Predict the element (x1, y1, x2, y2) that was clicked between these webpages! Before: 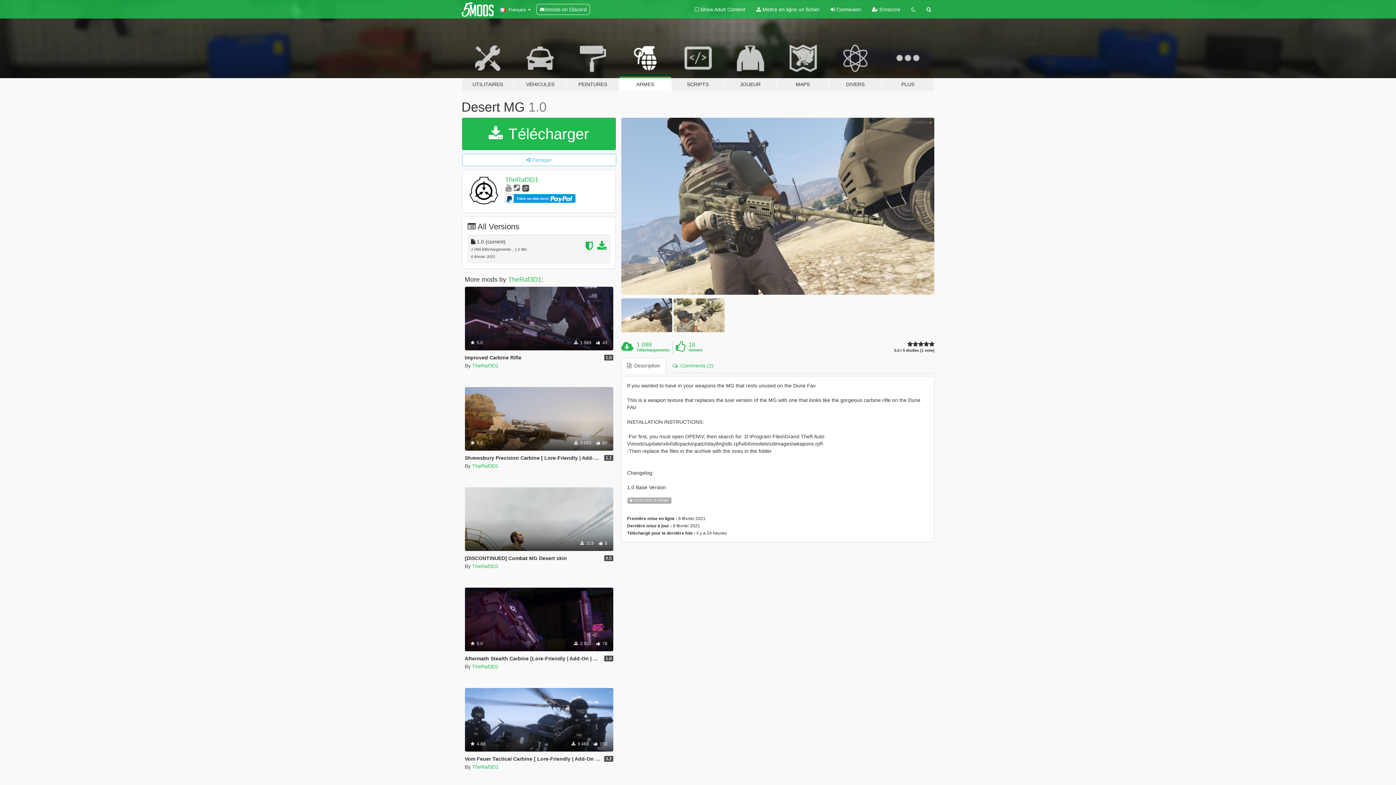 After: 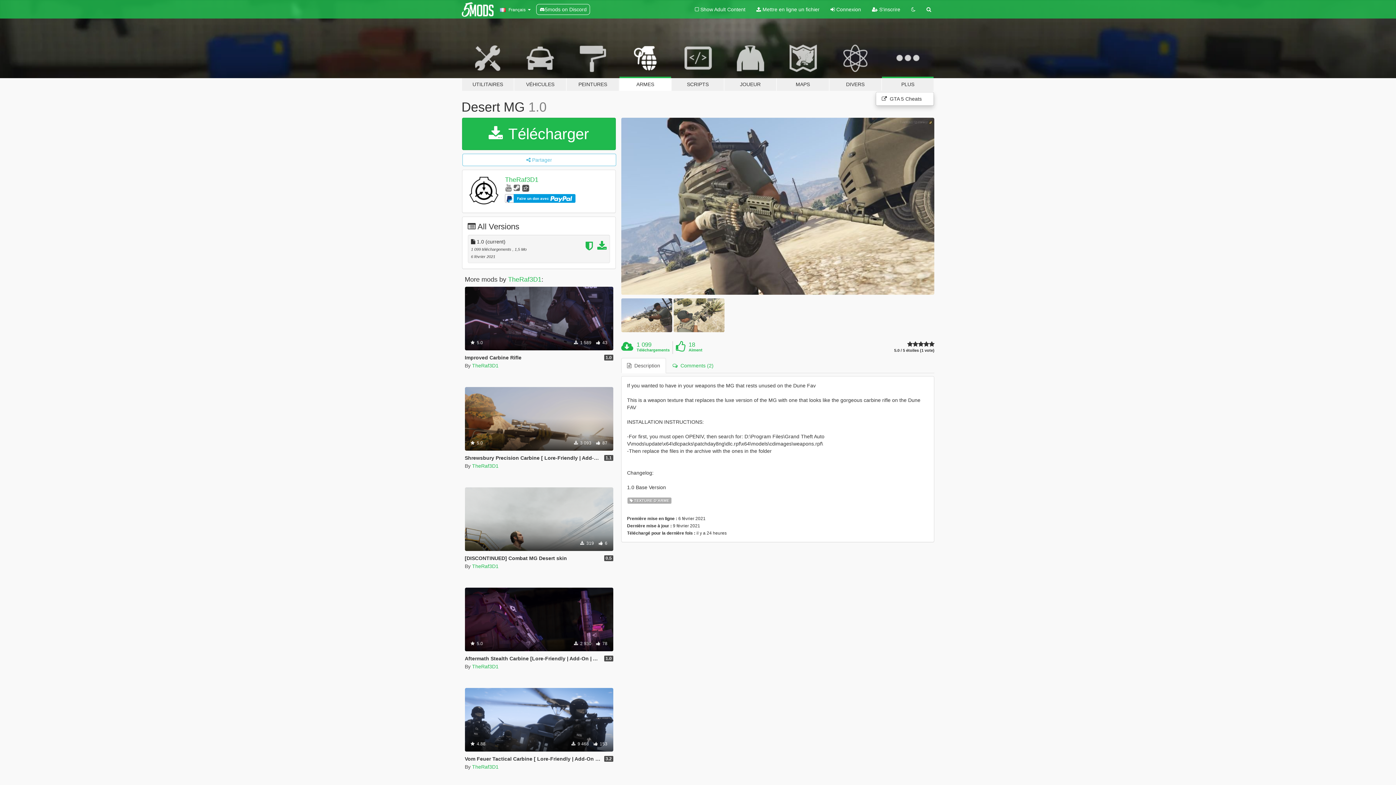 Action: bbox: (881, 34, 934, 91) label: PLUS